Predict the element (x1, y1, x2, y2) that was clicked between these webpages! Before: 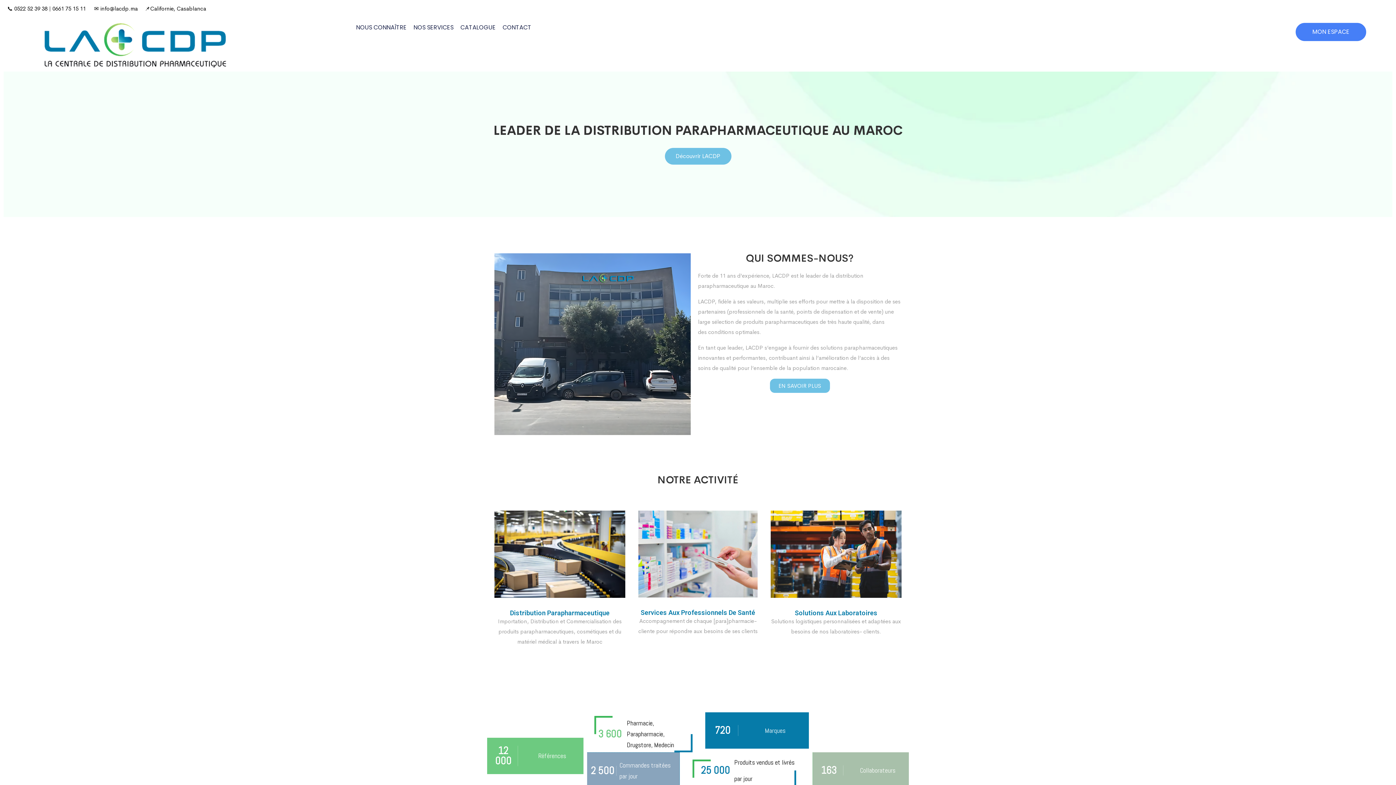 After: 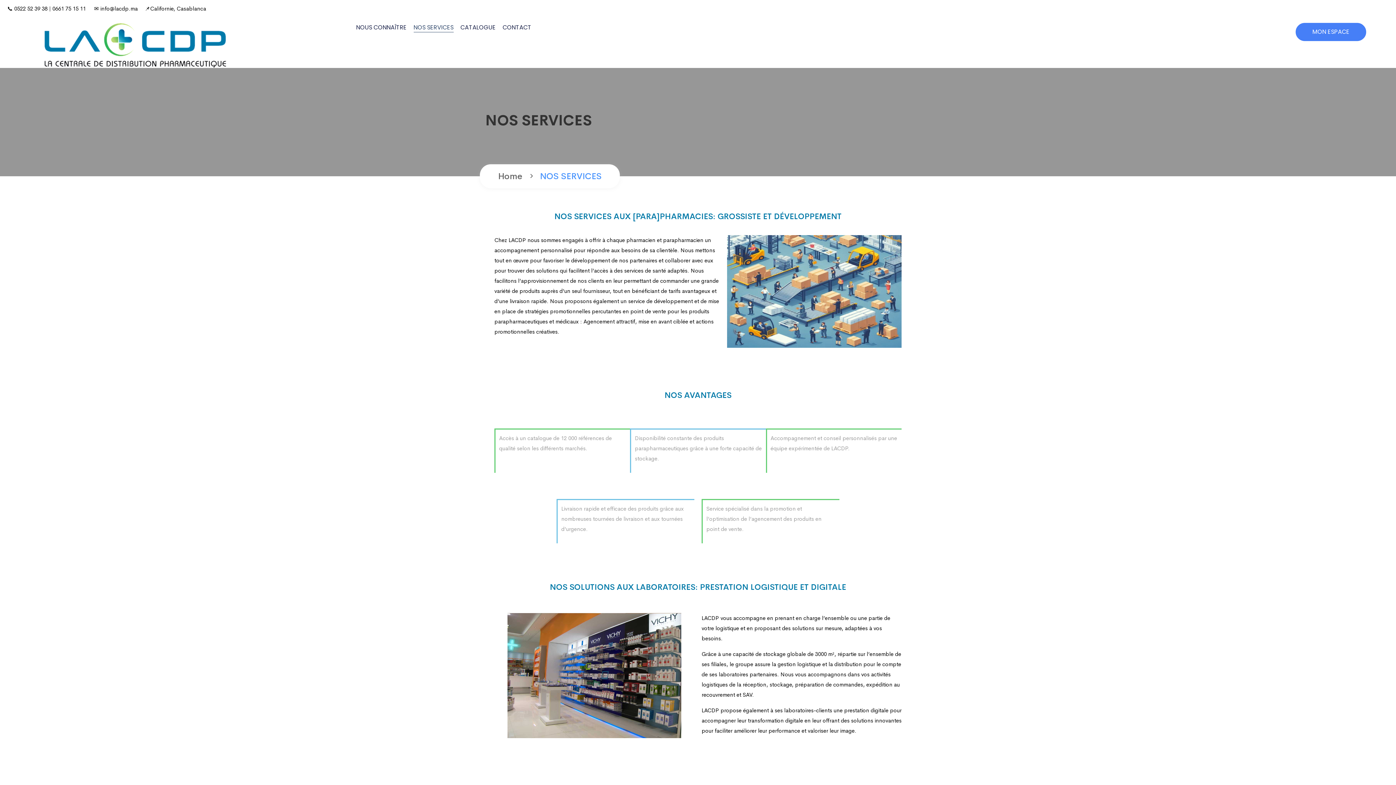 Action: bbox: (413, 22, 453, 32) label: NOS SERVICES